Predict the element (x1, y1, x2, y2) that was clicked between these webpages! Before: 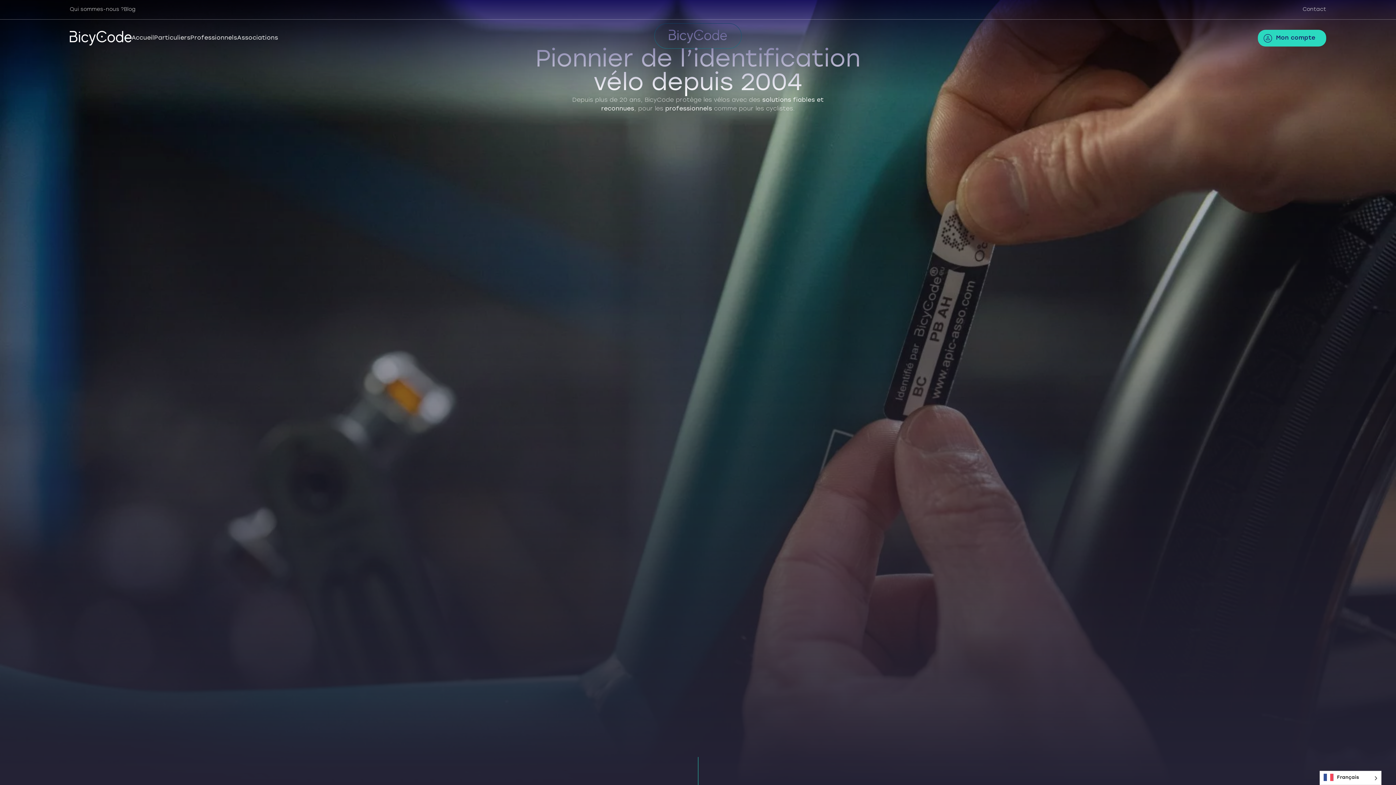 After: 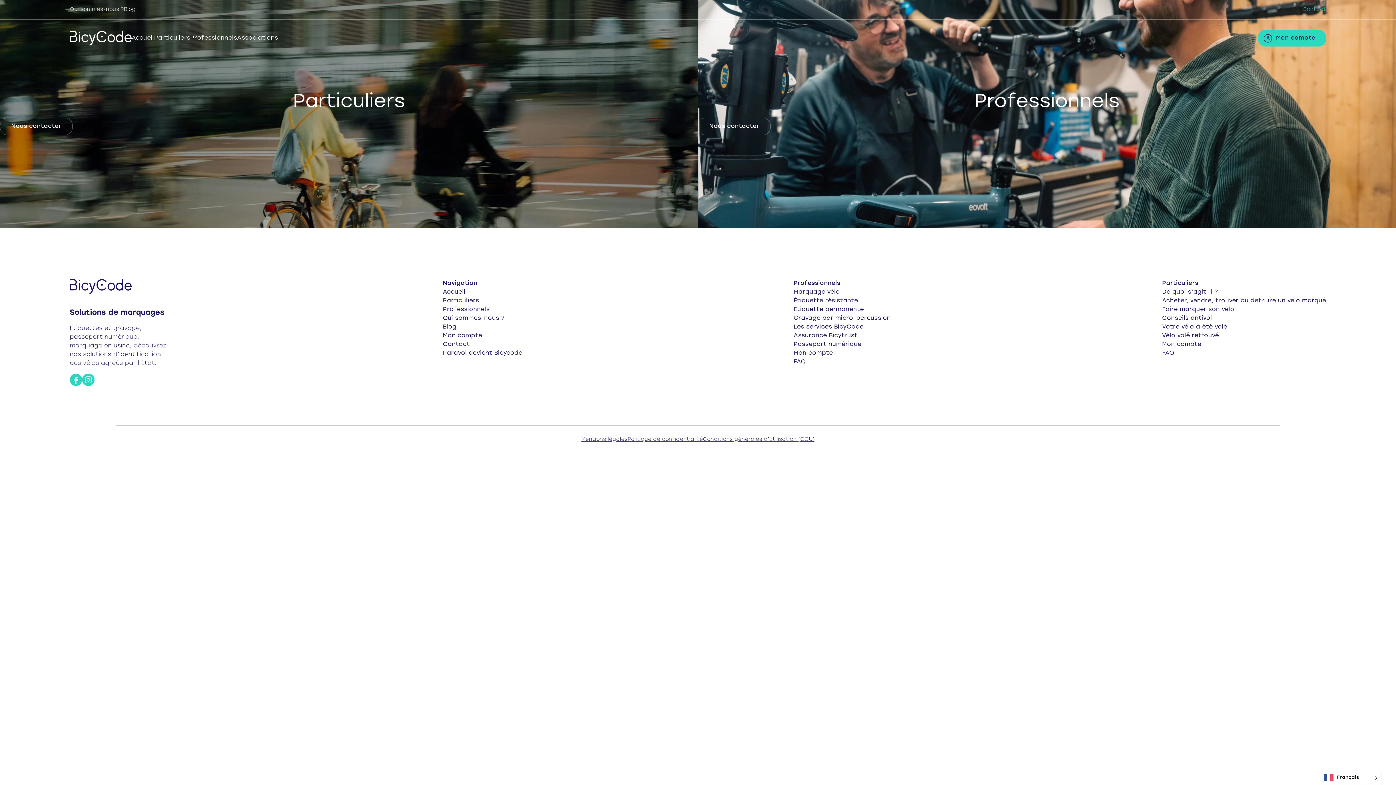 Action: label: Contact bbox: (1302, 5, 1326, 13)